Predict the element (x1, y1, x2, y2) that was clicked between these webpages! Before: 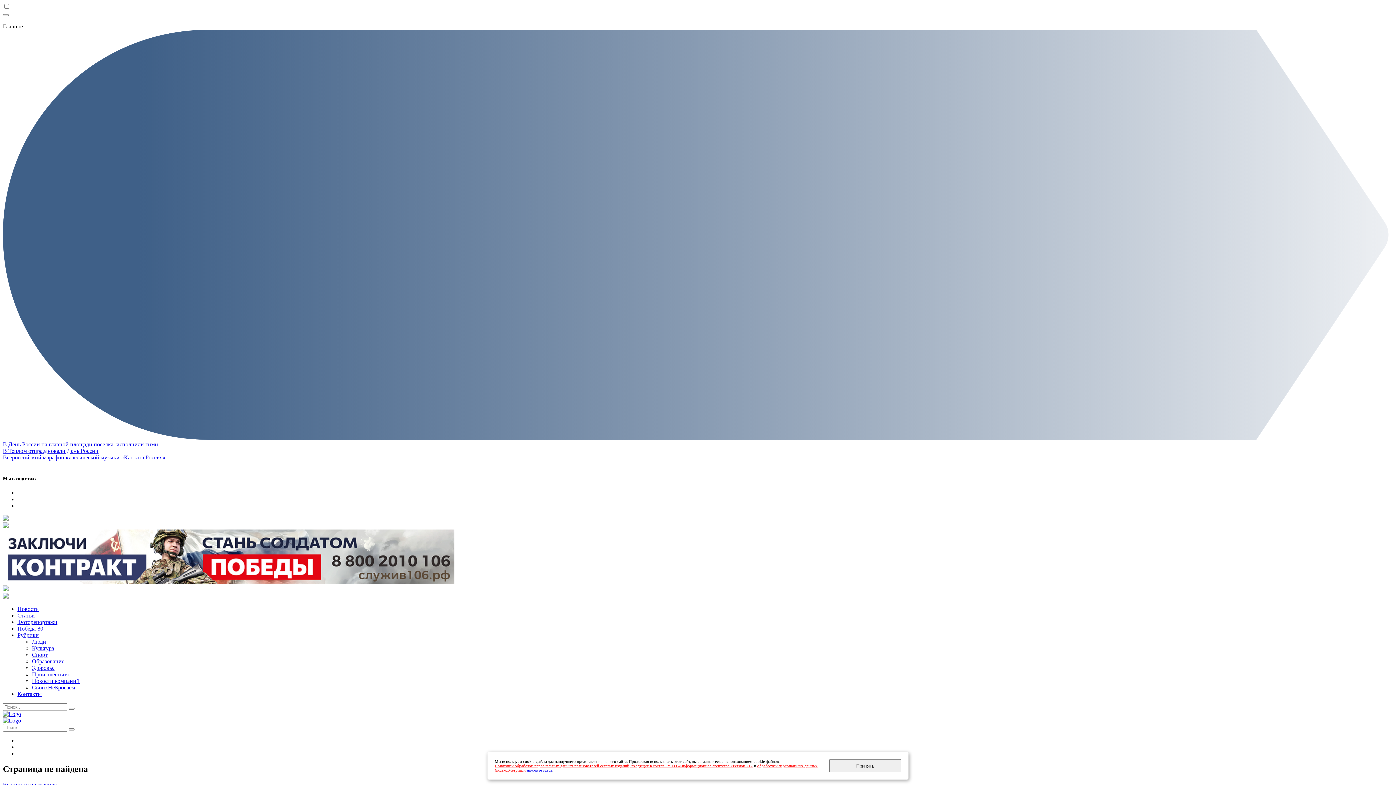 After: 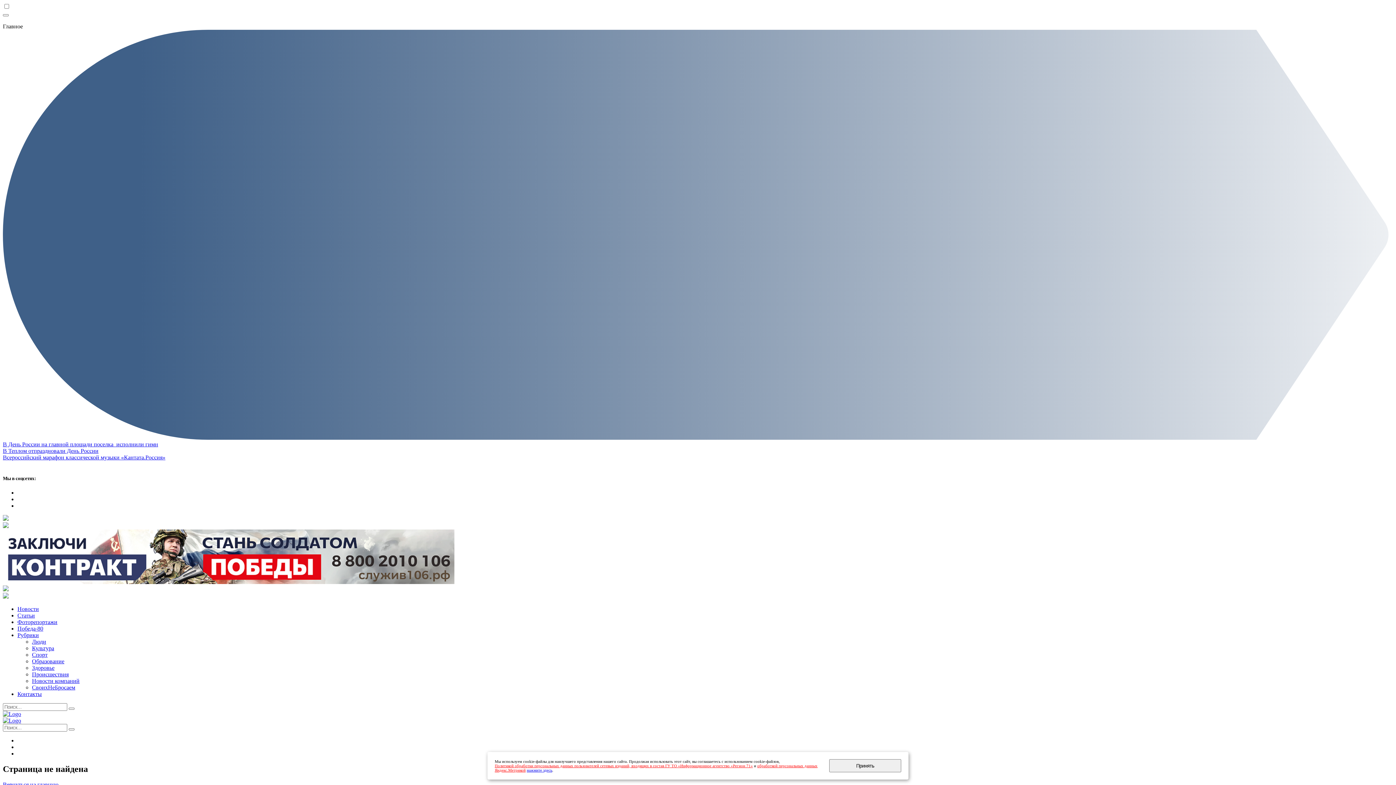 Action: bbox: (526, 768, 552, 772) label: нажмите здесь